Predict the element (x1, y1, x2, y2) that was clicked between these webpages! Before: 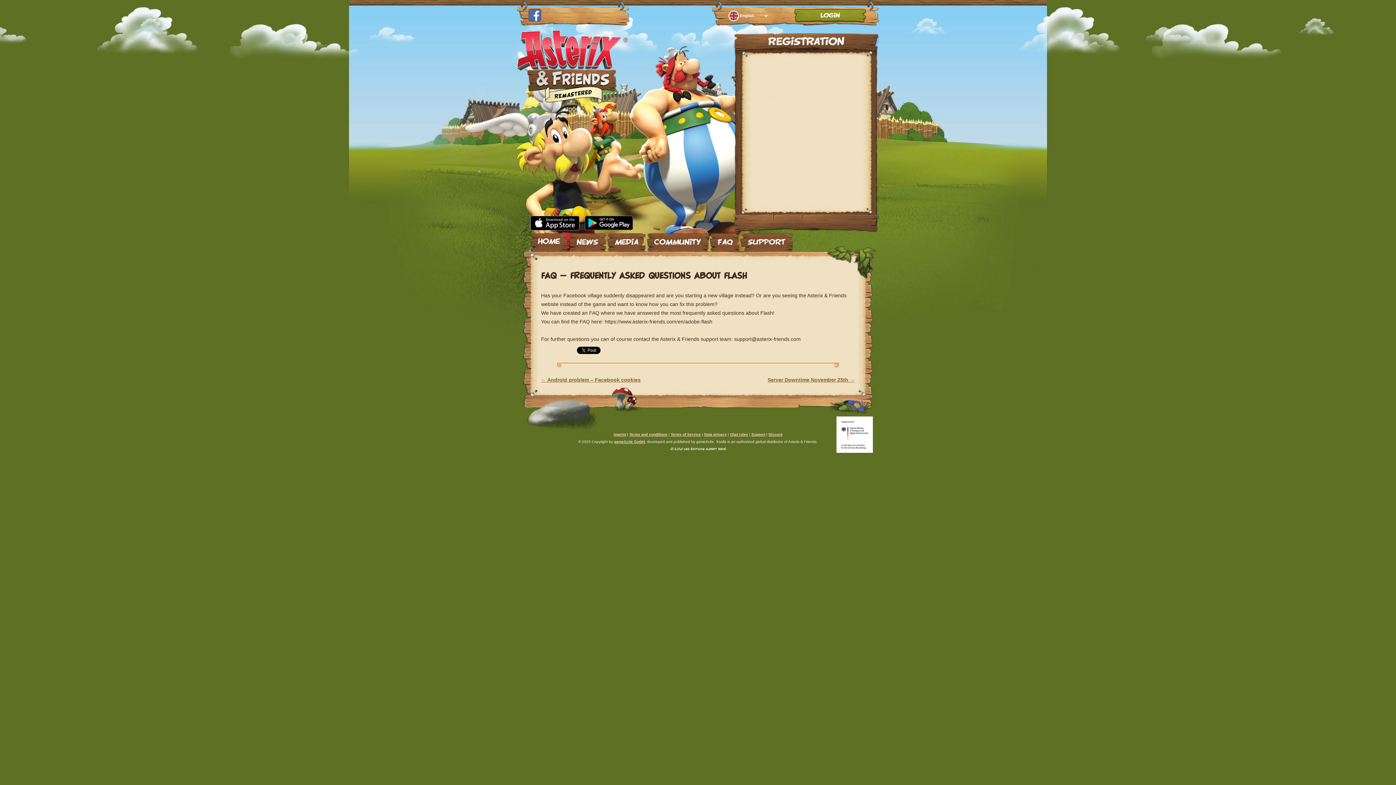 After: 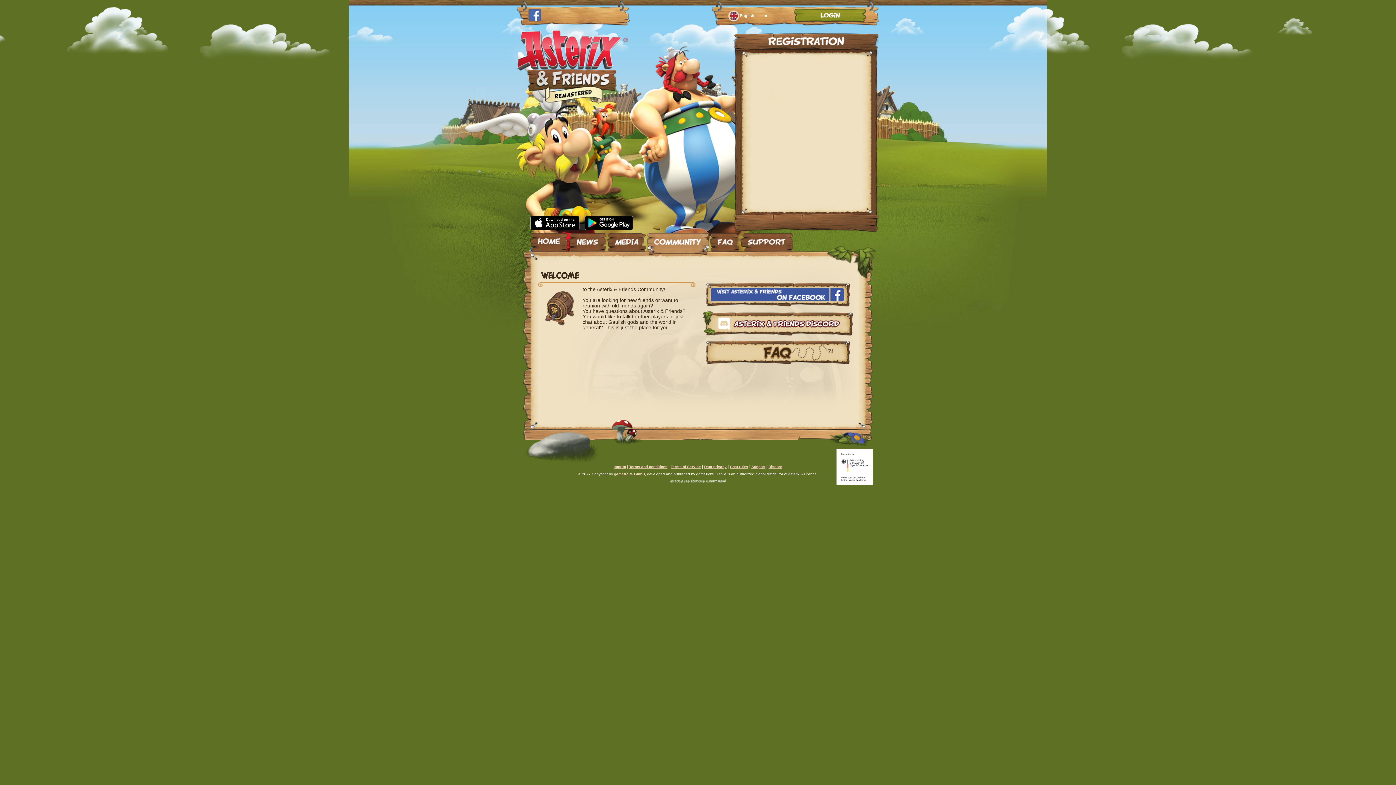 Action: bbox: (647, 233, 708, 245) label: COMMUNITY